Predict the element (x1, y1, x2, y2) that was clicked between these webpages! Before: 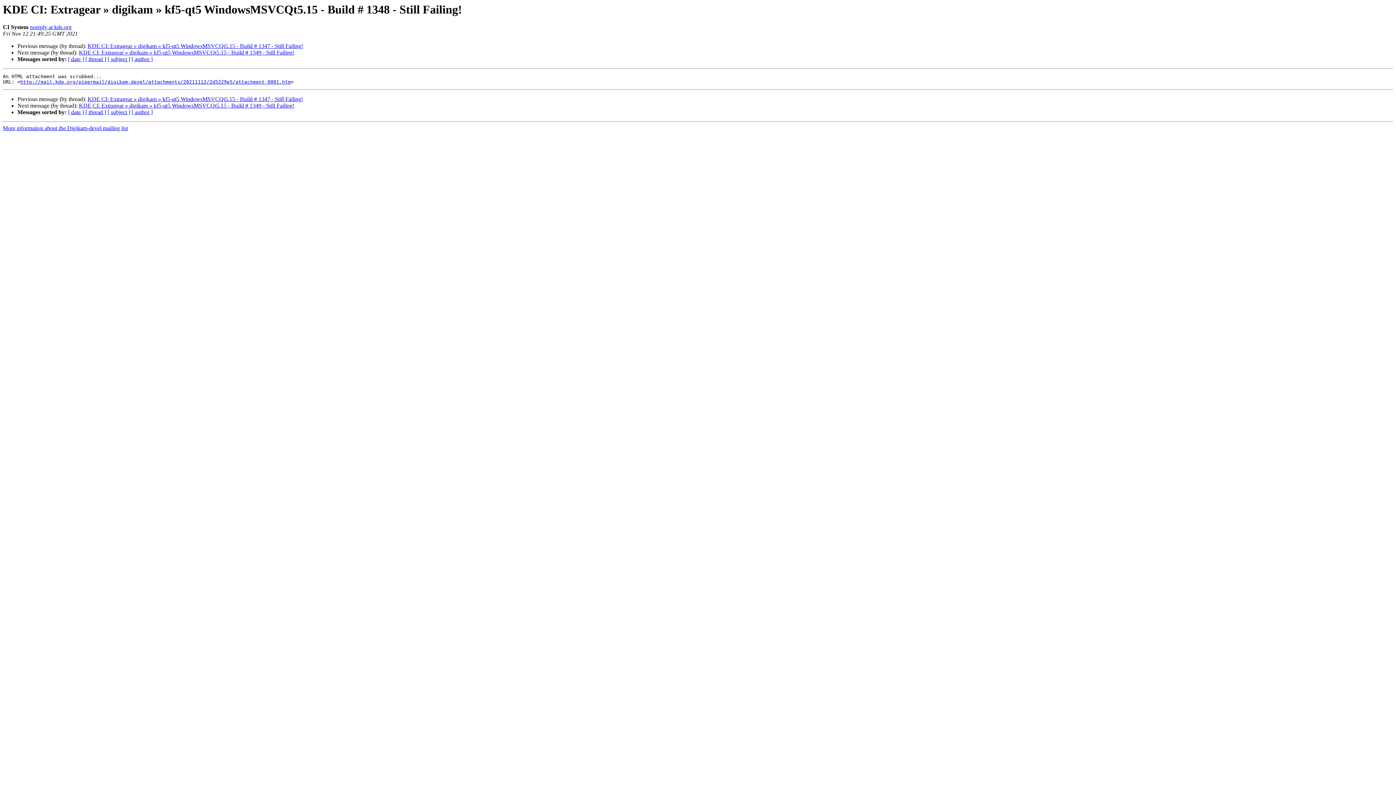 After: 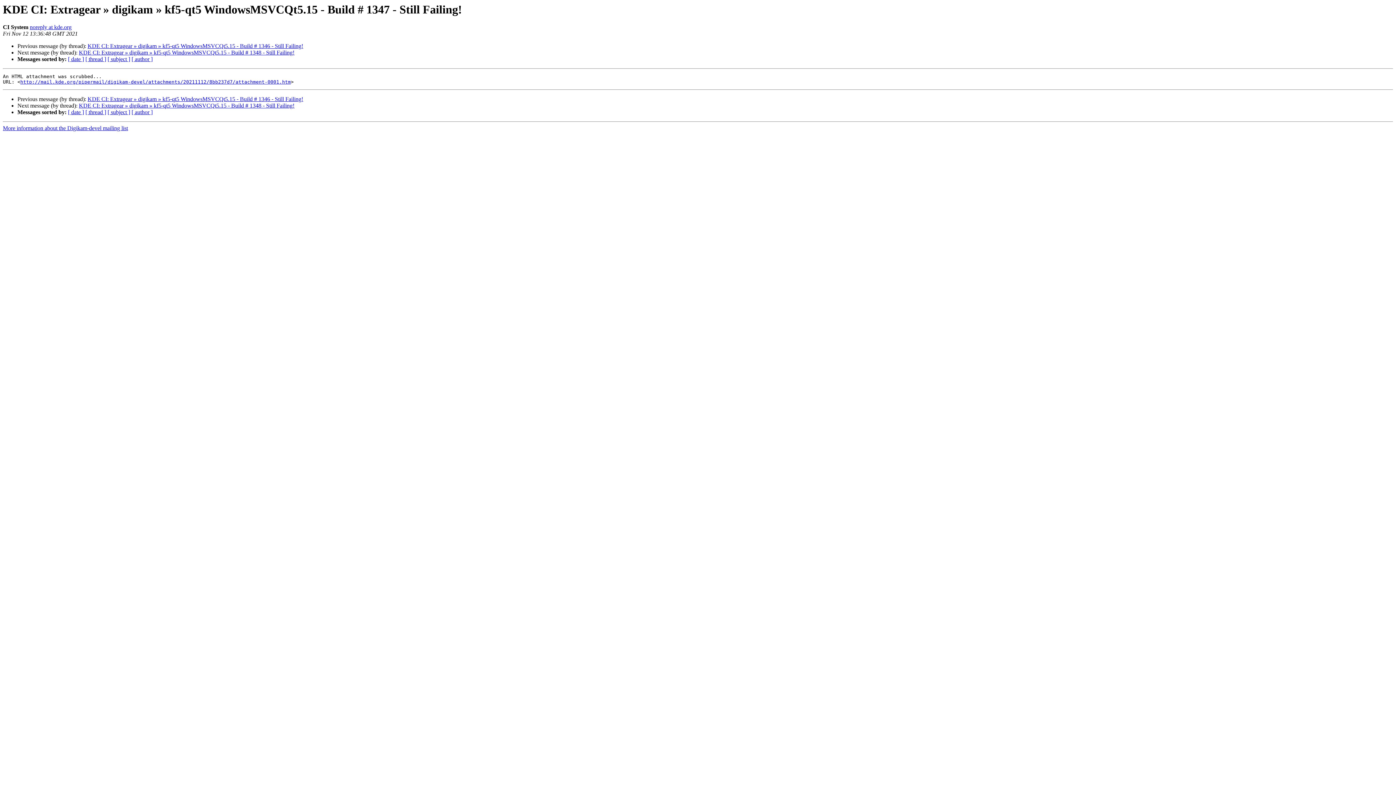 Action: bbox: (87, 96, 303, 102) label: KDE CI: Extragear » digikam » kf5-qt5 WindowsMSVCQt5.15 - Build # 1347 - Still Failing!